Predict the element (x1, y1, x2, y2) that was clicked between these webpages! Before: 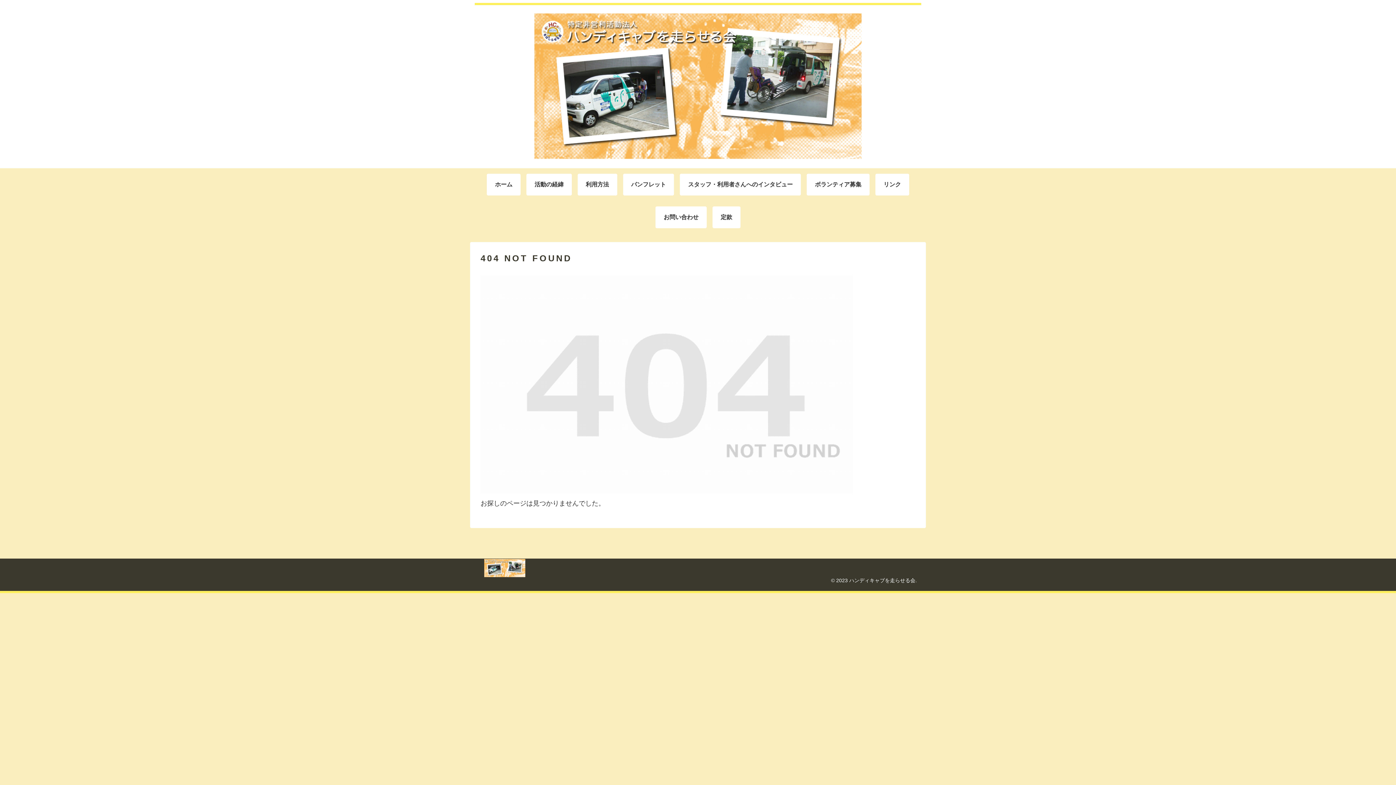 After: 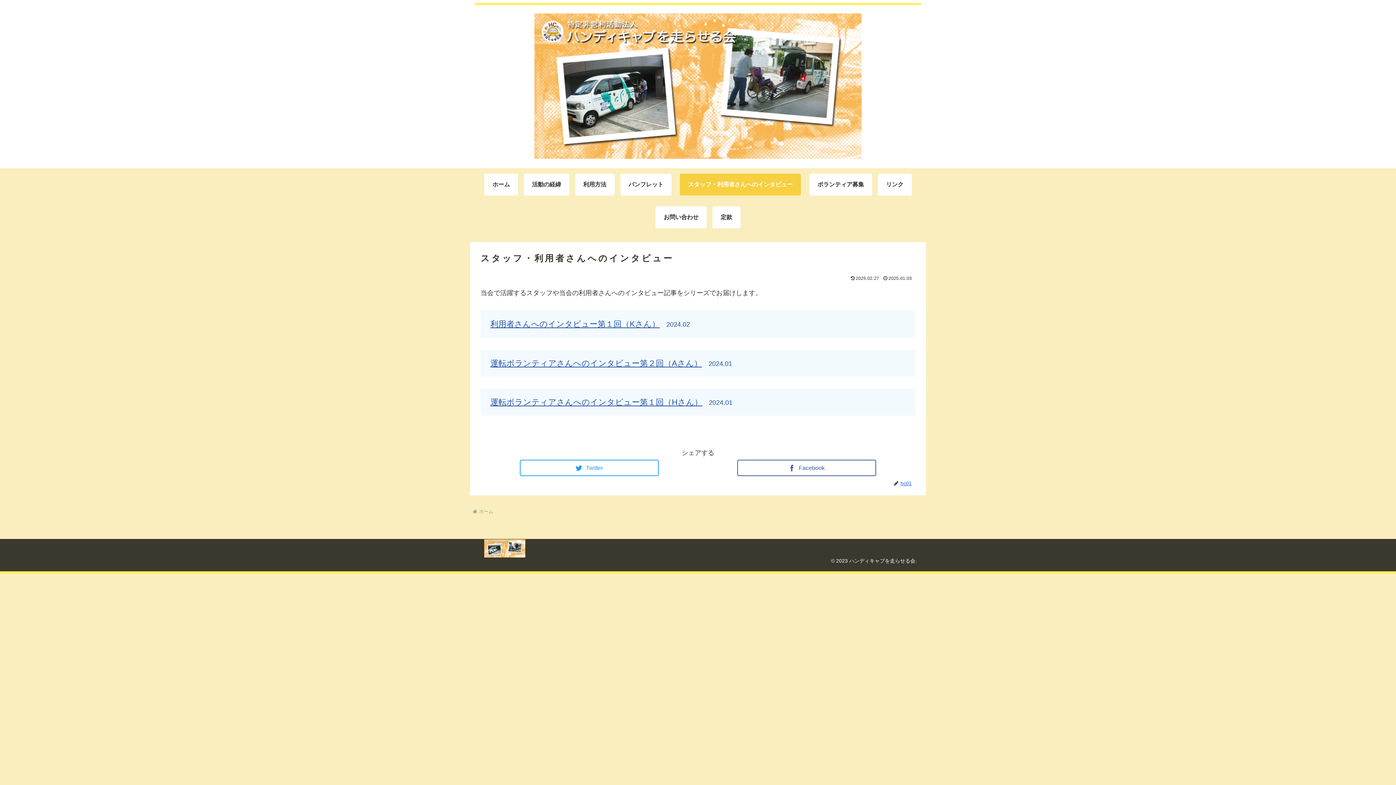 Action: bbox: (680, 173, 801, 195) label: スタッフ・利用者さんへのインタビュー